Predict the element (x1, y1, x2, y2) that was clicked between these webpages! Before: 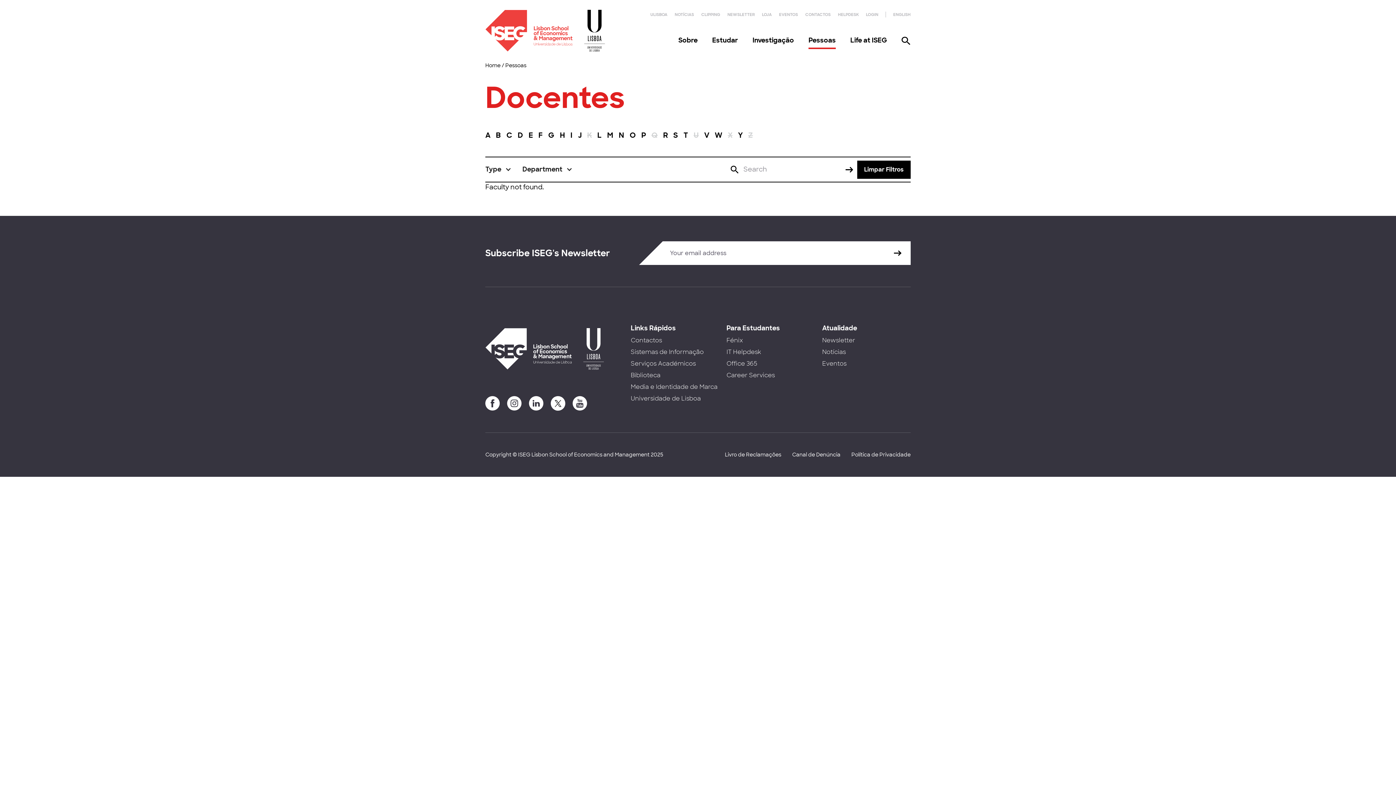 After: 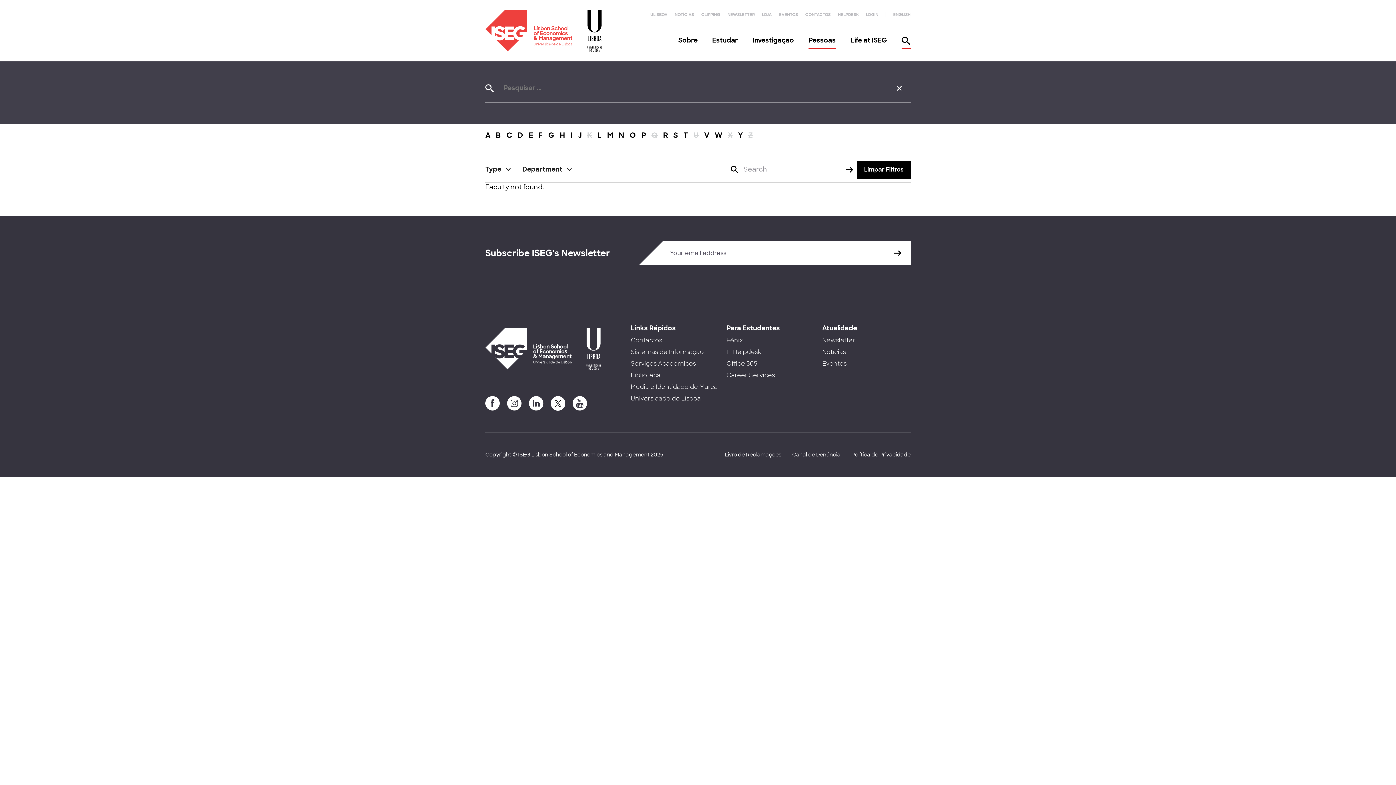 Action: bbox: (901, 35, 910, 50)